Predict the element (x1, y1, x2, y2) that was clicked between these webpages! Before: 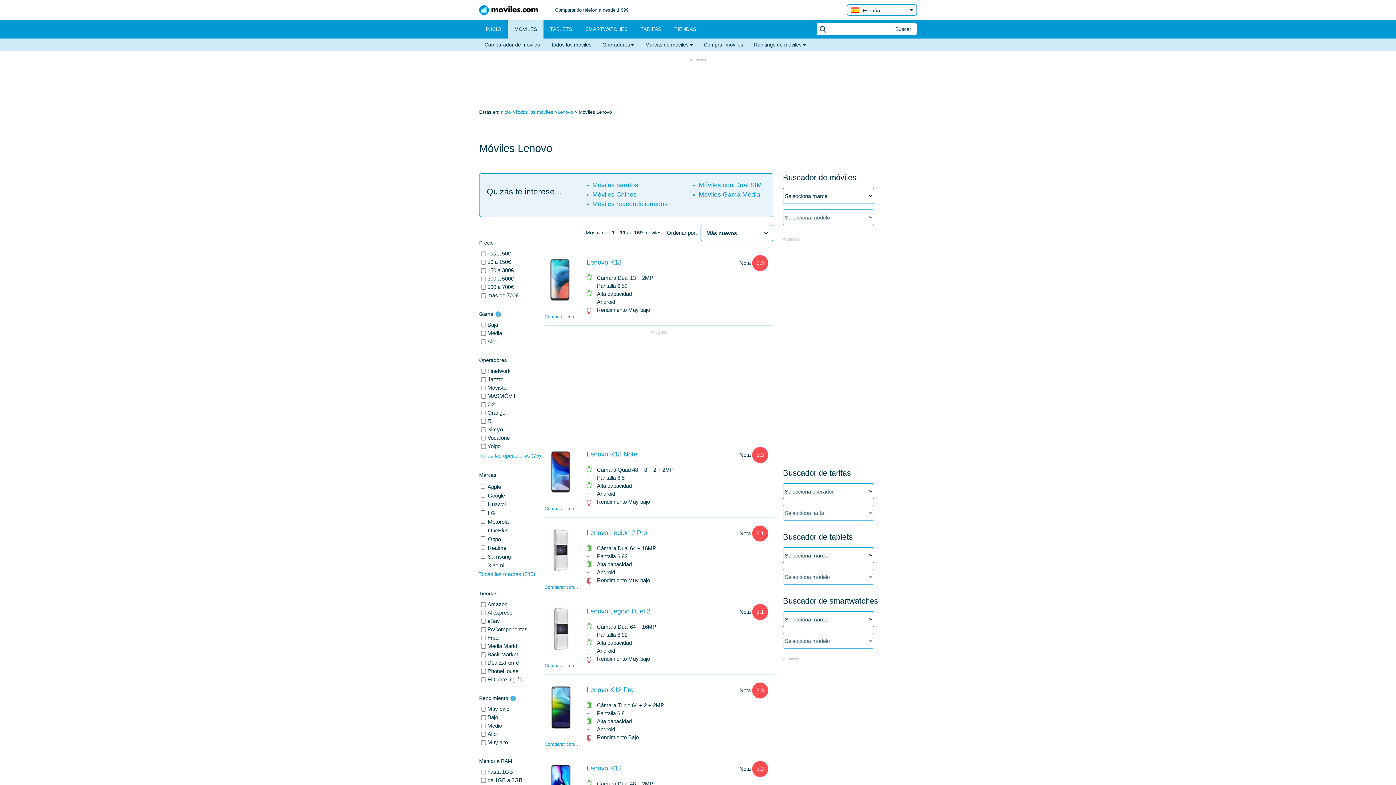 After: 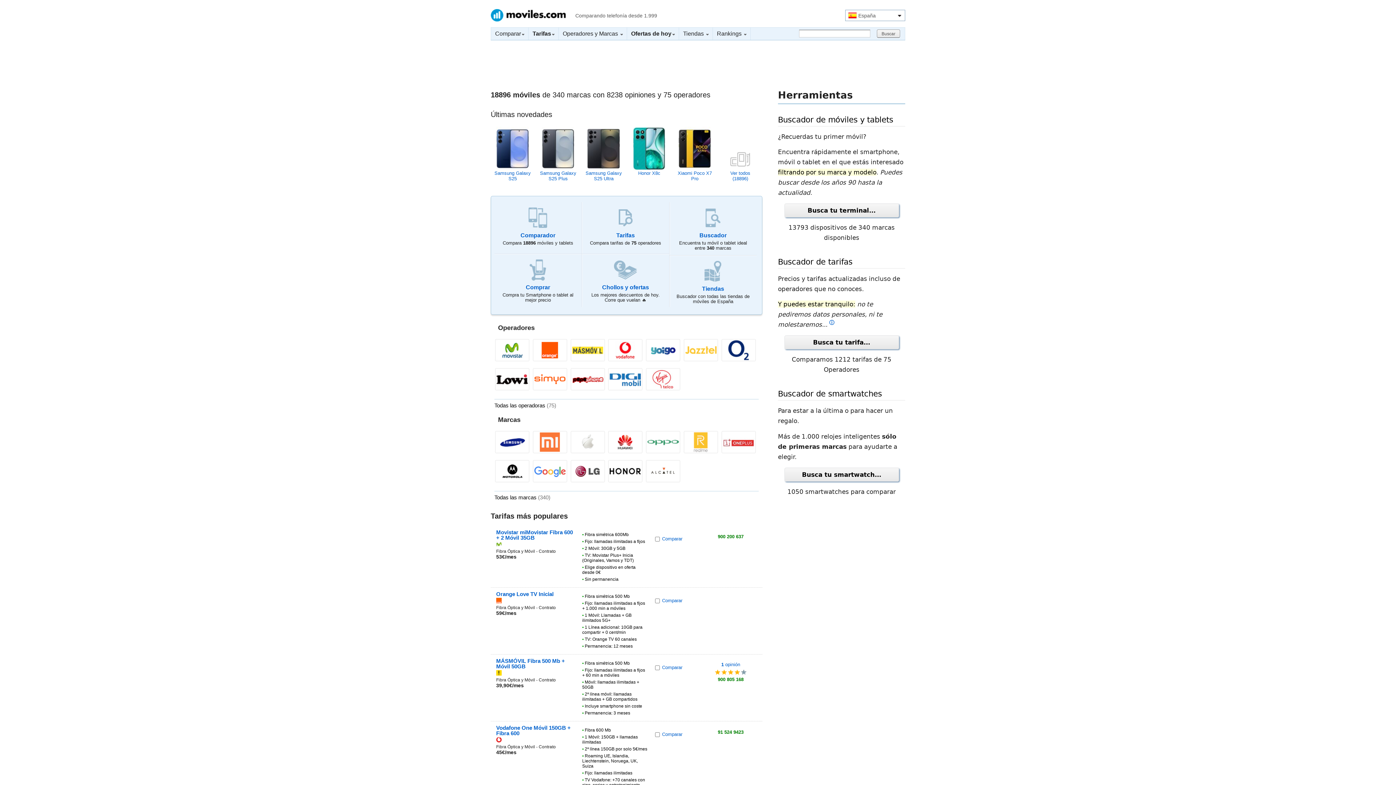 Action: label: INICIO bbox: (479, 19, 508, 38)